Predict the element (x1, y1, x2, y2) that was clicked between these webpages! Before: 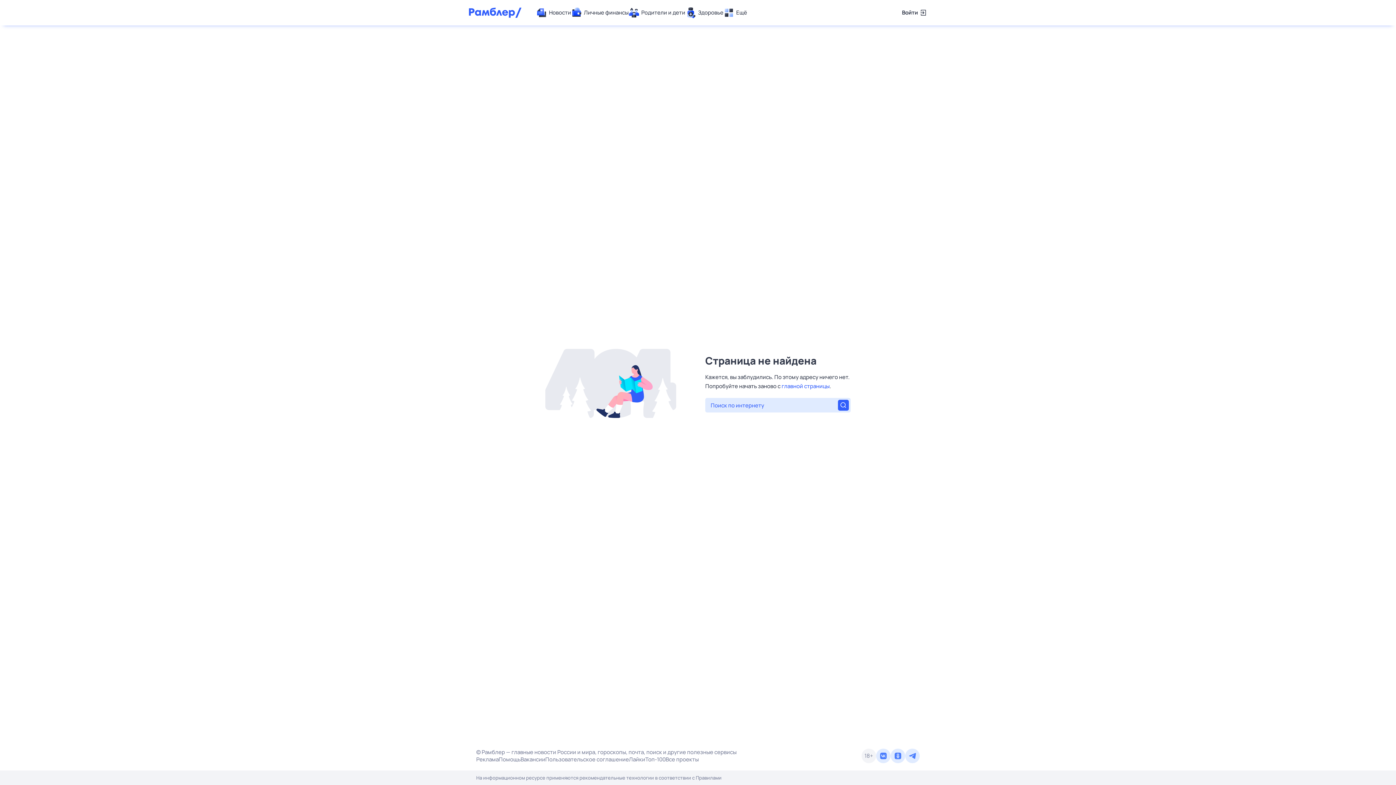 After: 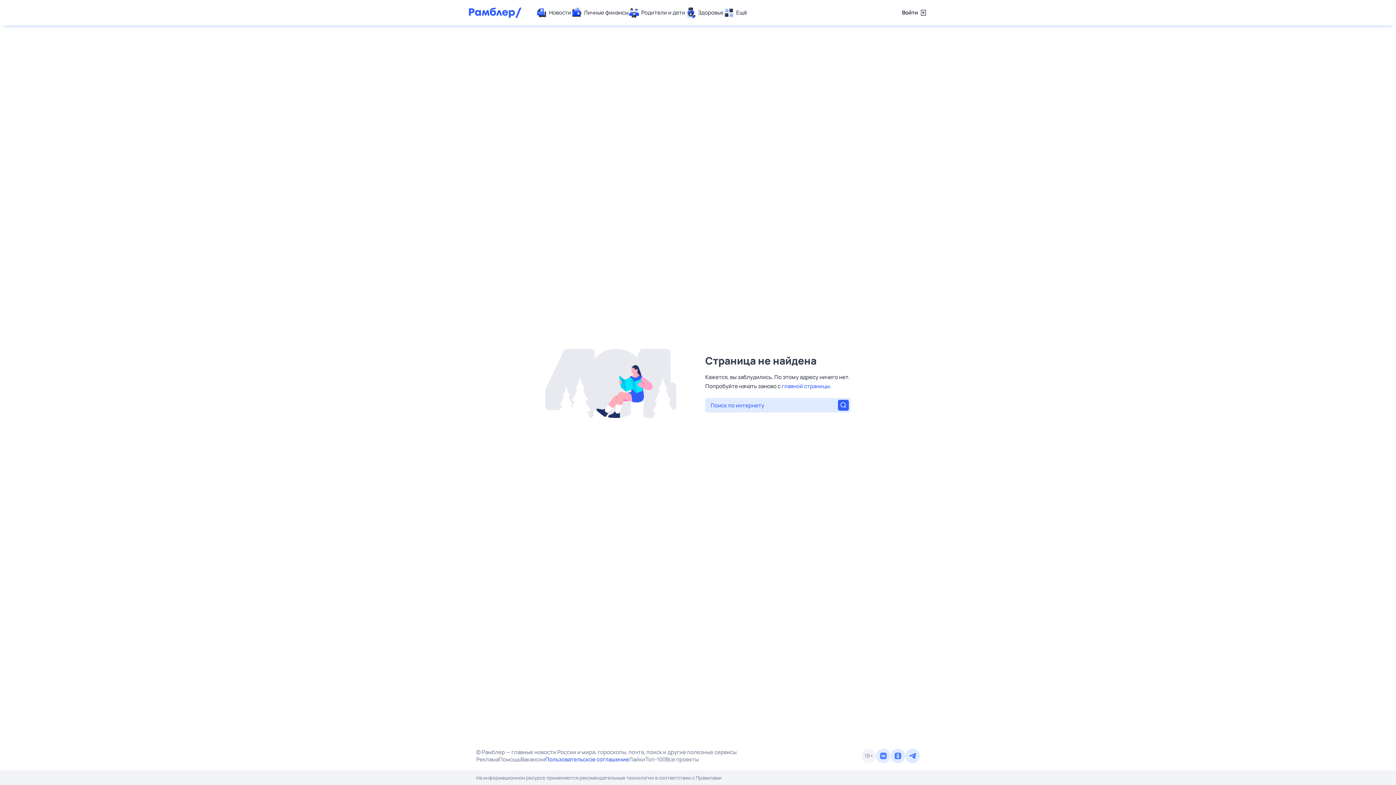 Action: bbox: (545, 756, 629, 763) label: Пользовательское соглашение